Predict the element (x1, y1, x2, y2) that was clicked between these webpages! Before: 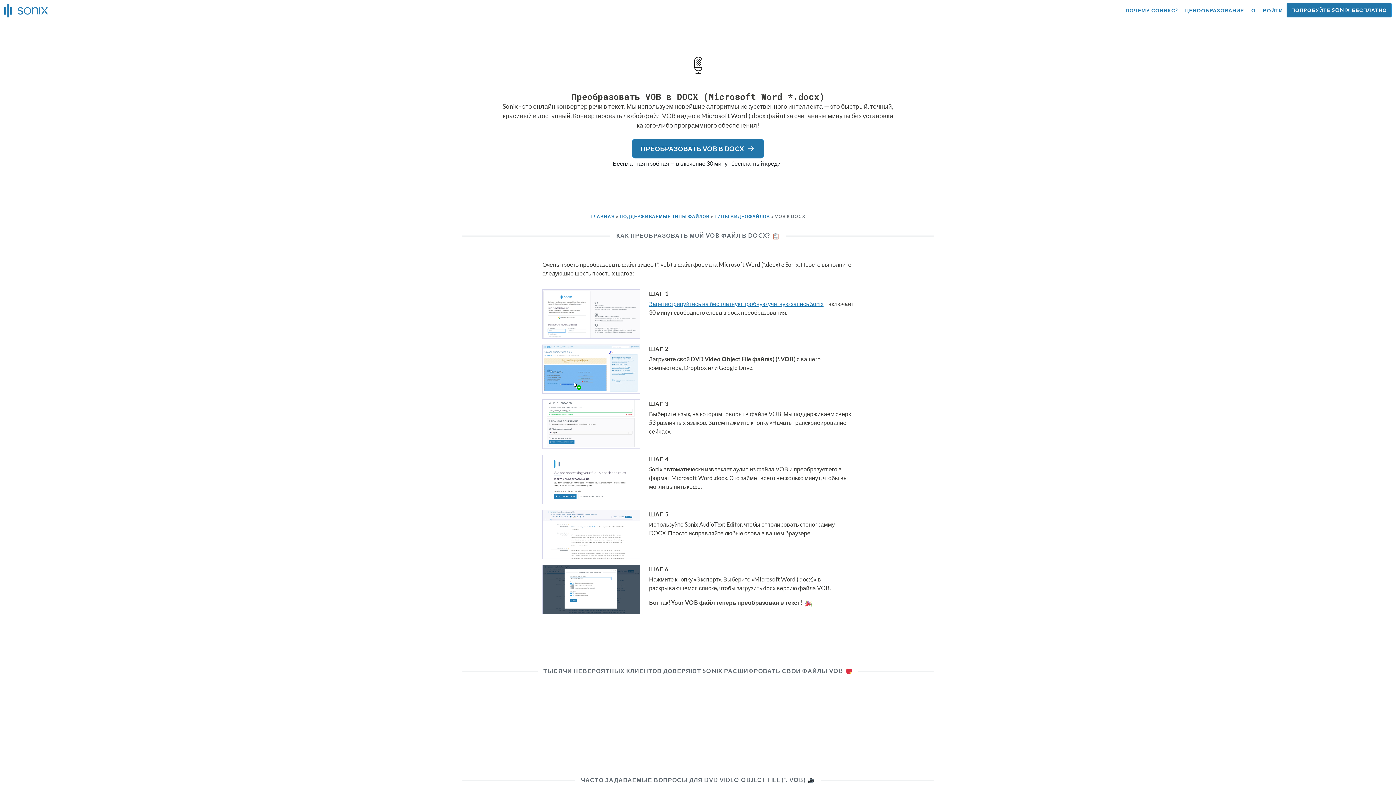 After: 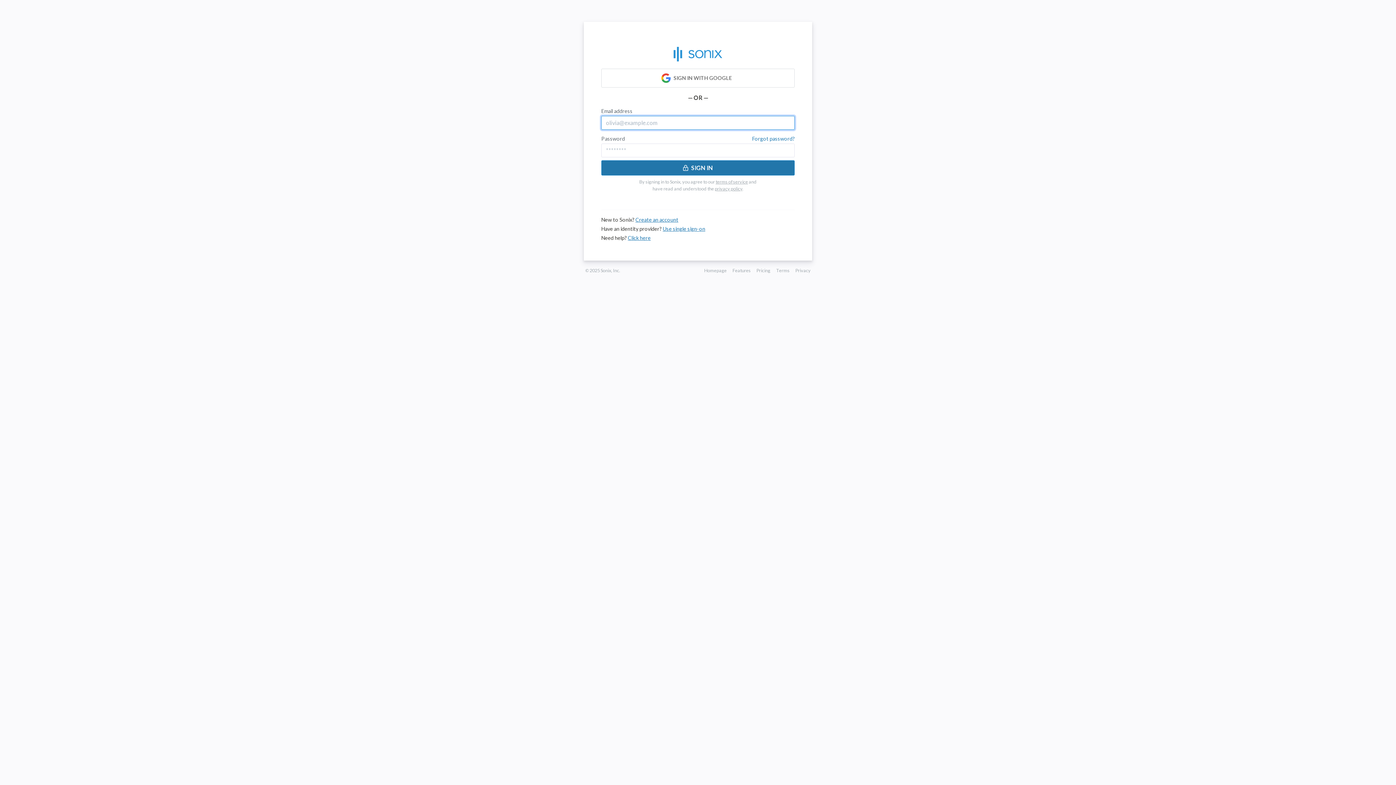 Action: label: ВОЙТИ bbox: (1262, 0, 1284, 21)